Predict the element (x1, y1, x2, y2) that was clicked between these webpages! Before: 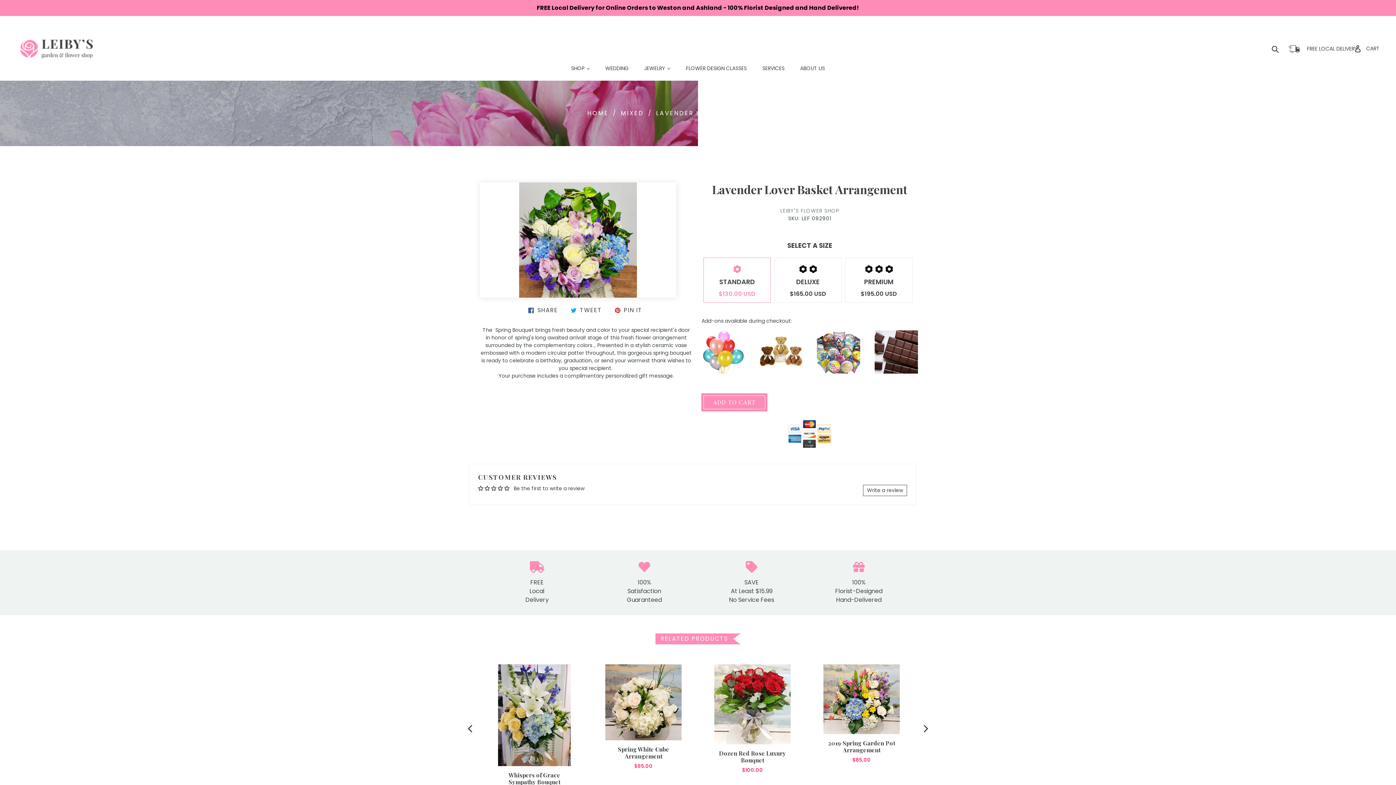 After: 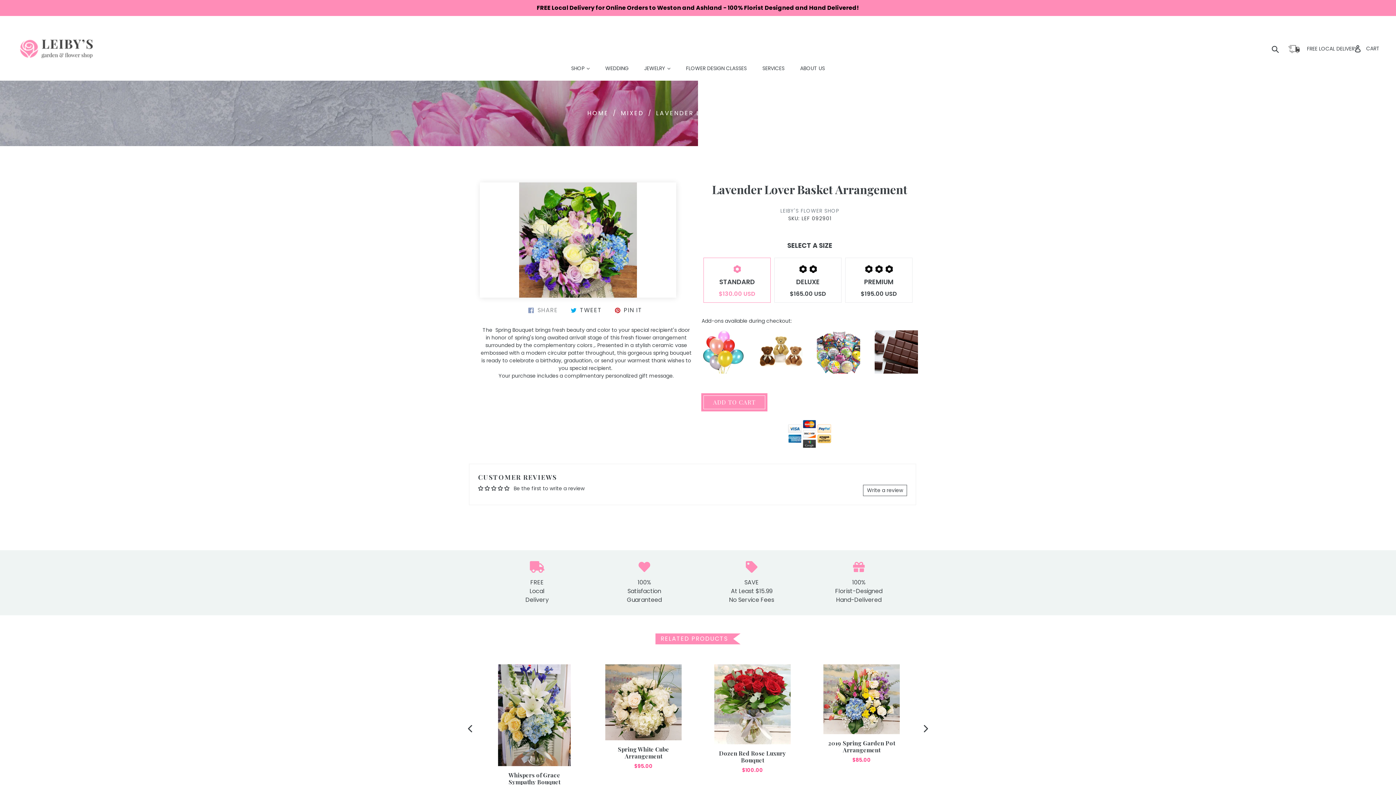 Action: label:  SHARE
SHARE ON FACEBOOK bbox: (523, 303, 562, 317)